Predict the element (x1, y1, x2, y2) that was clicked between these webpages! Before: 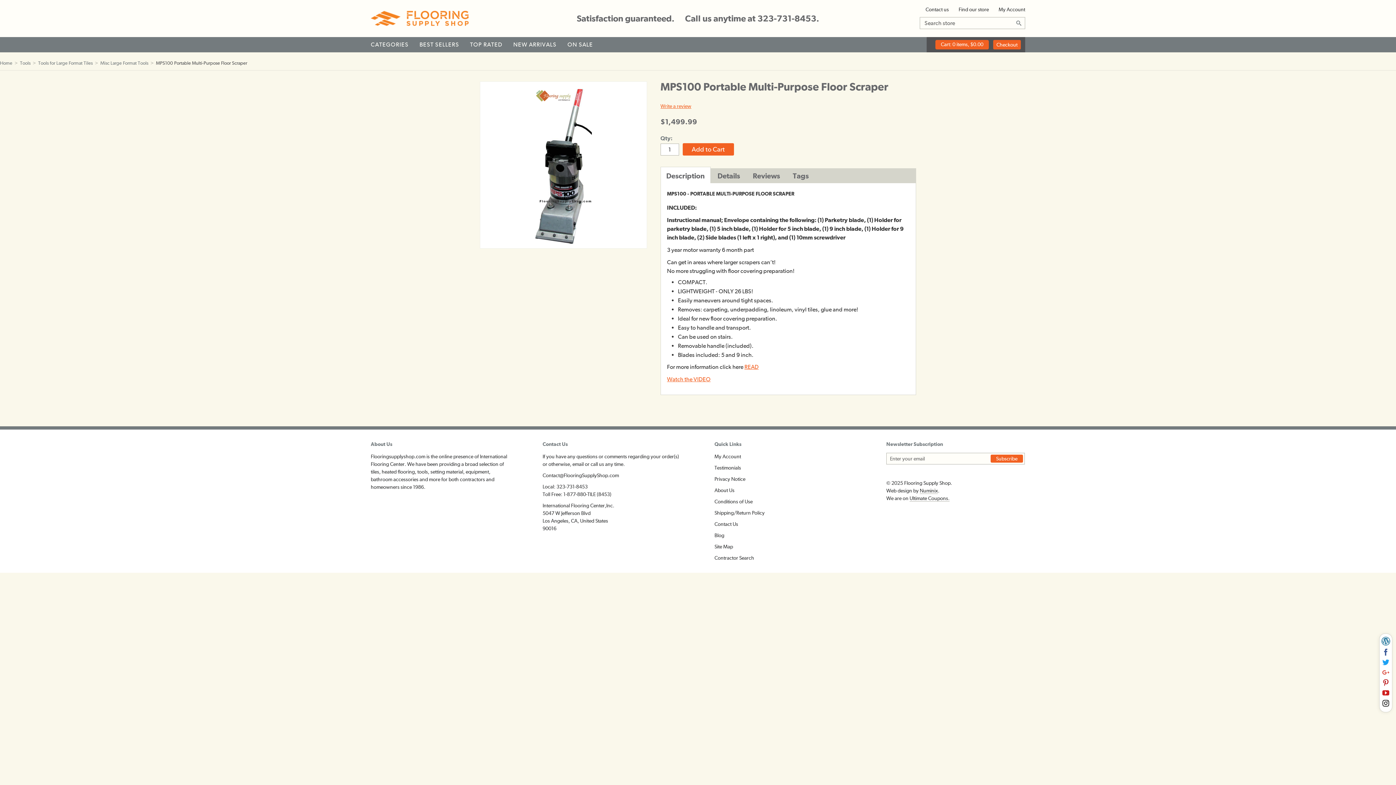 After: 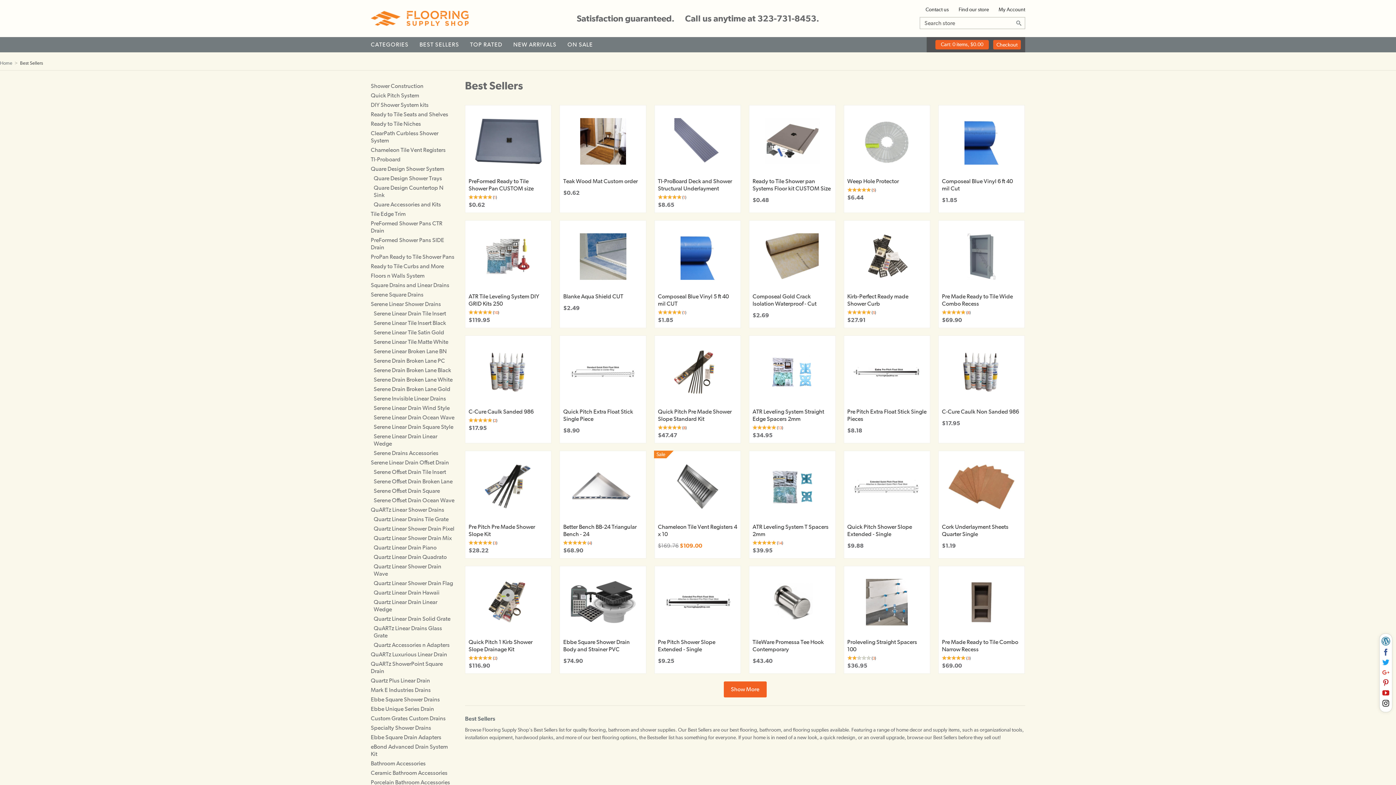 Action: bbox: (414, 37, 464, 52) label: BEST SELLERS